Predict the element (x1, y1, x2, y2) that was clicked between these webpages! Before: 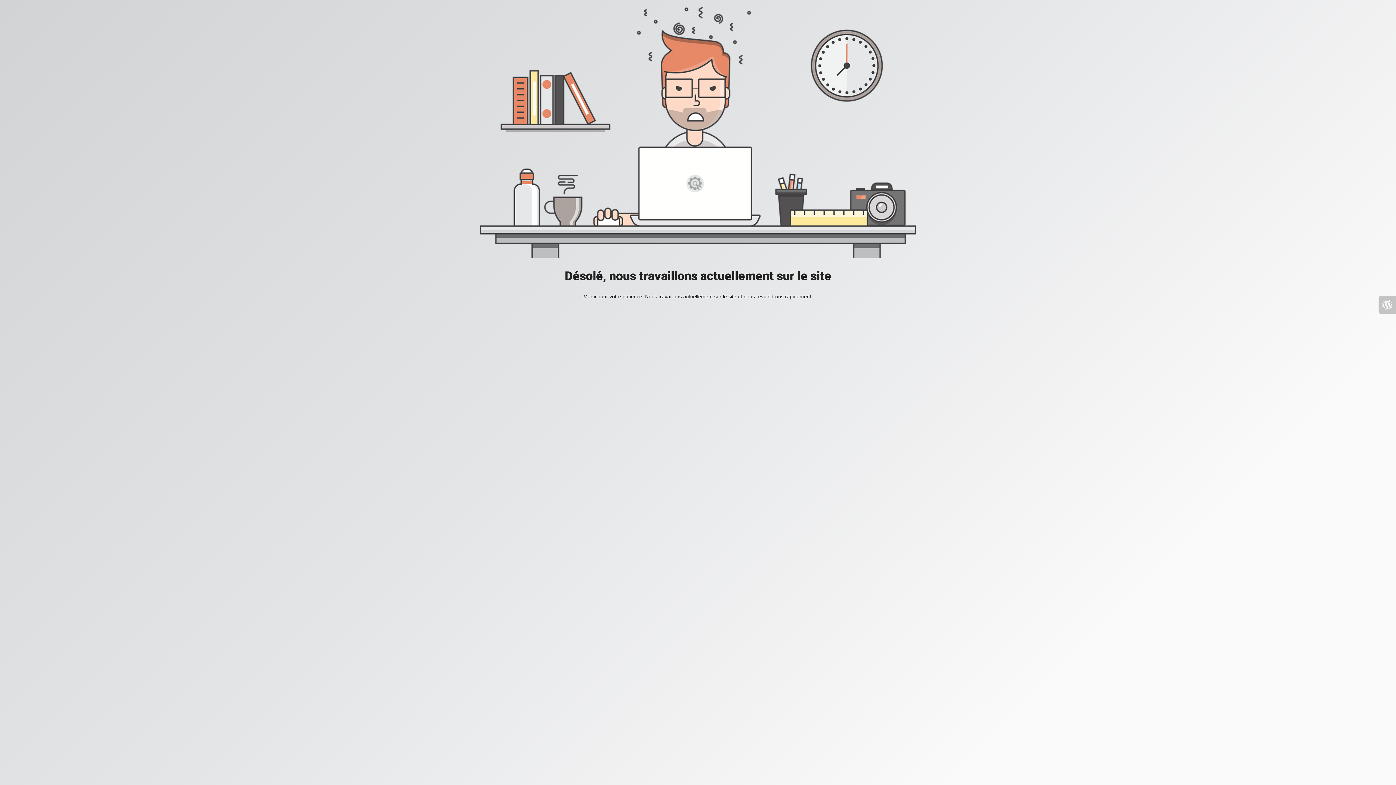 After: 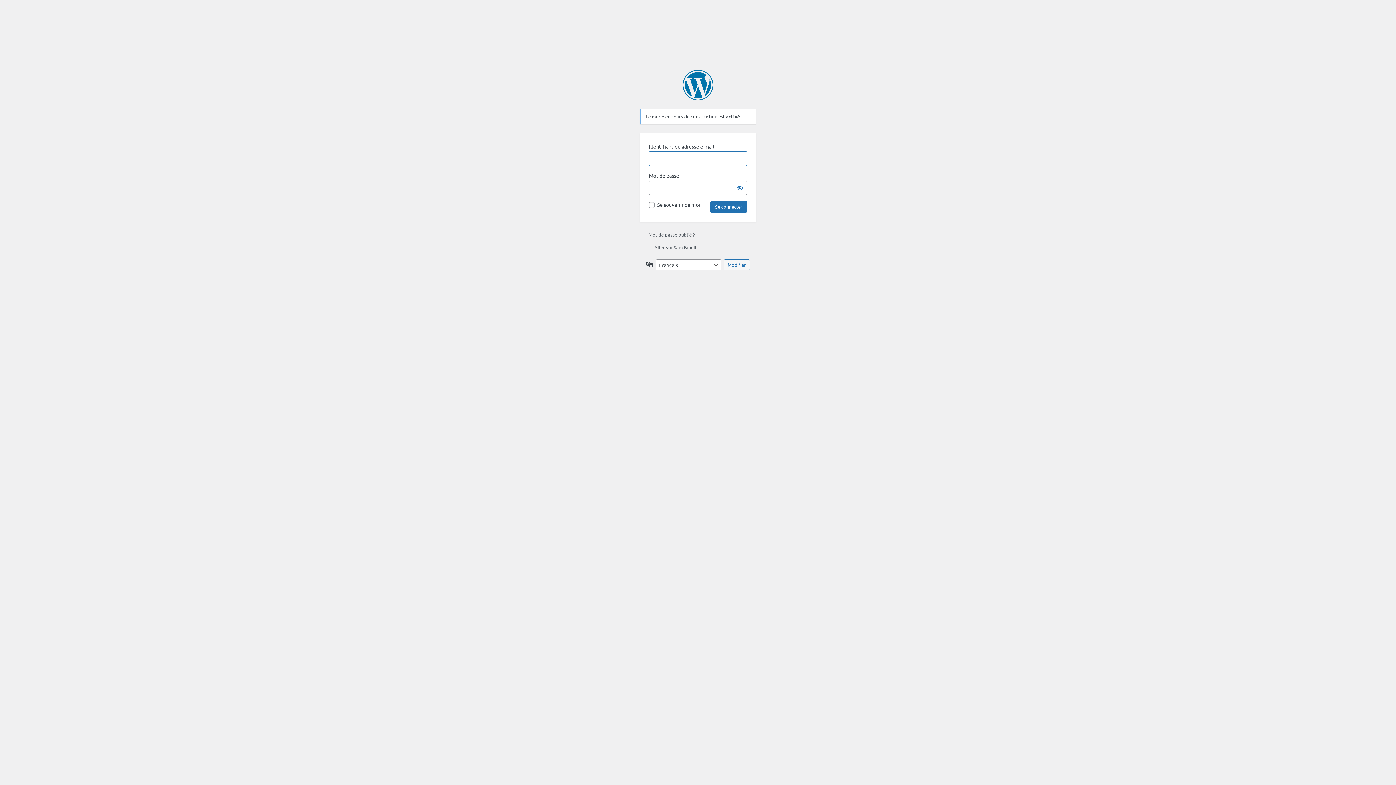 Action: bbox: (1378, 296, 1396, 313)